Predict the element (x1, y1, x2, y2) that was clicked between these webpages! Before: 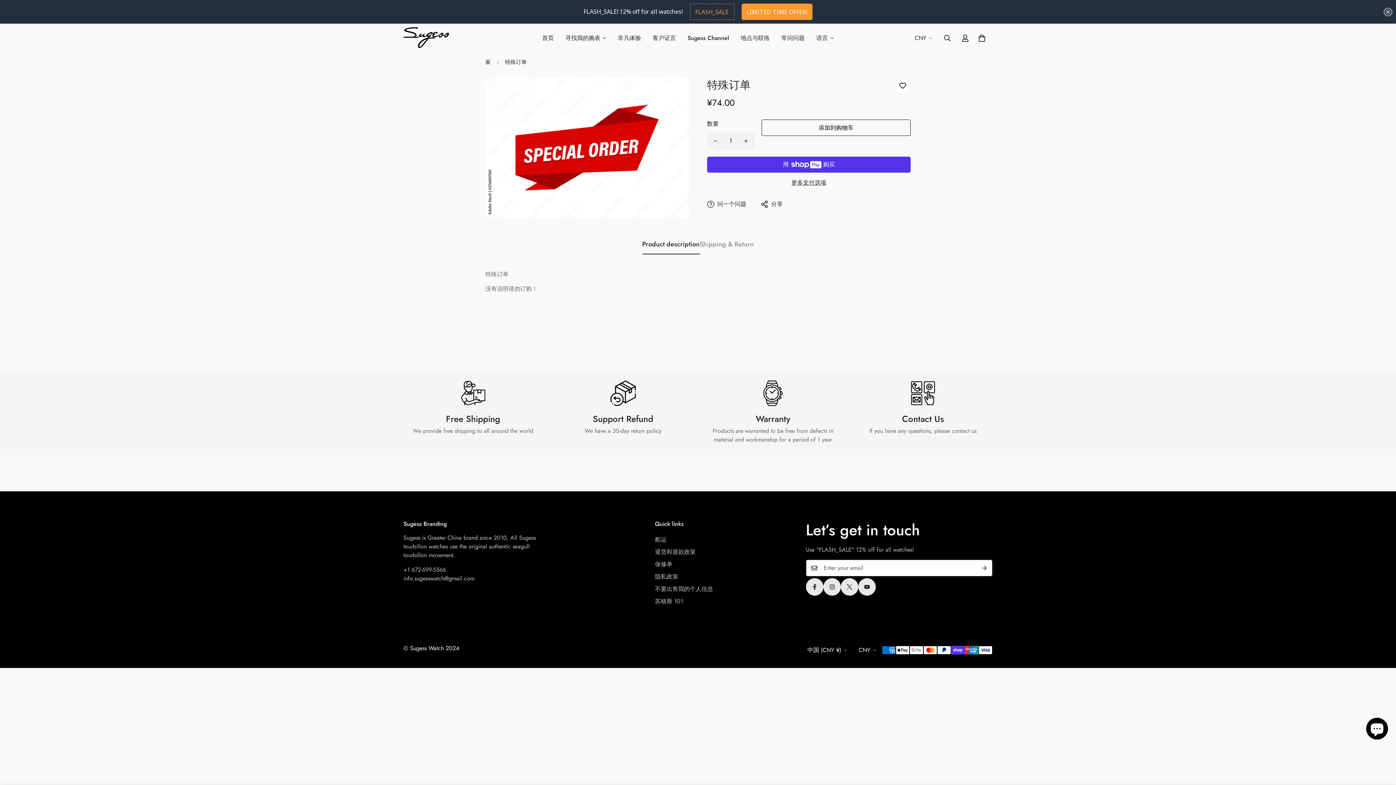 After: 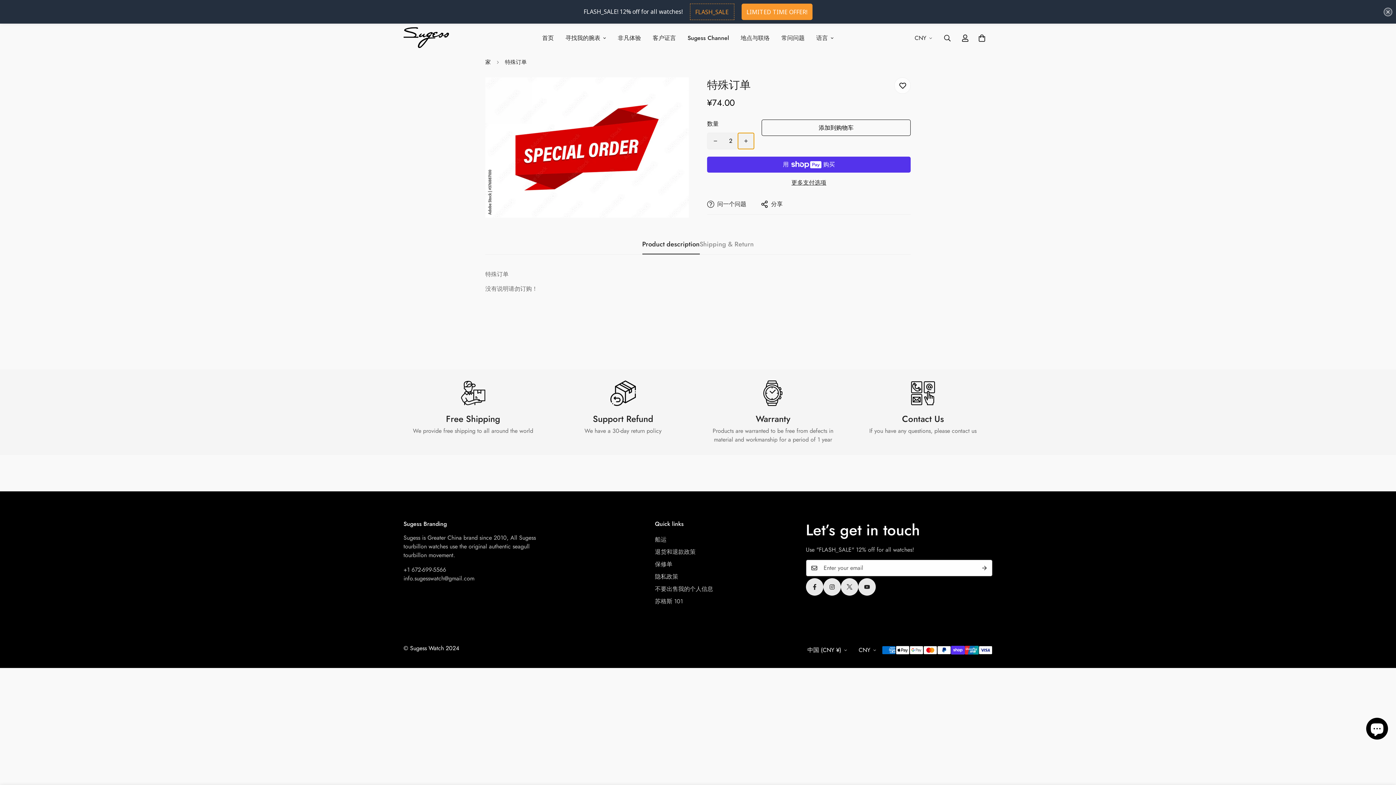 Action: label: 将 特殊订单 的数量增加 1 bbox: (738, 128, 754, 144)